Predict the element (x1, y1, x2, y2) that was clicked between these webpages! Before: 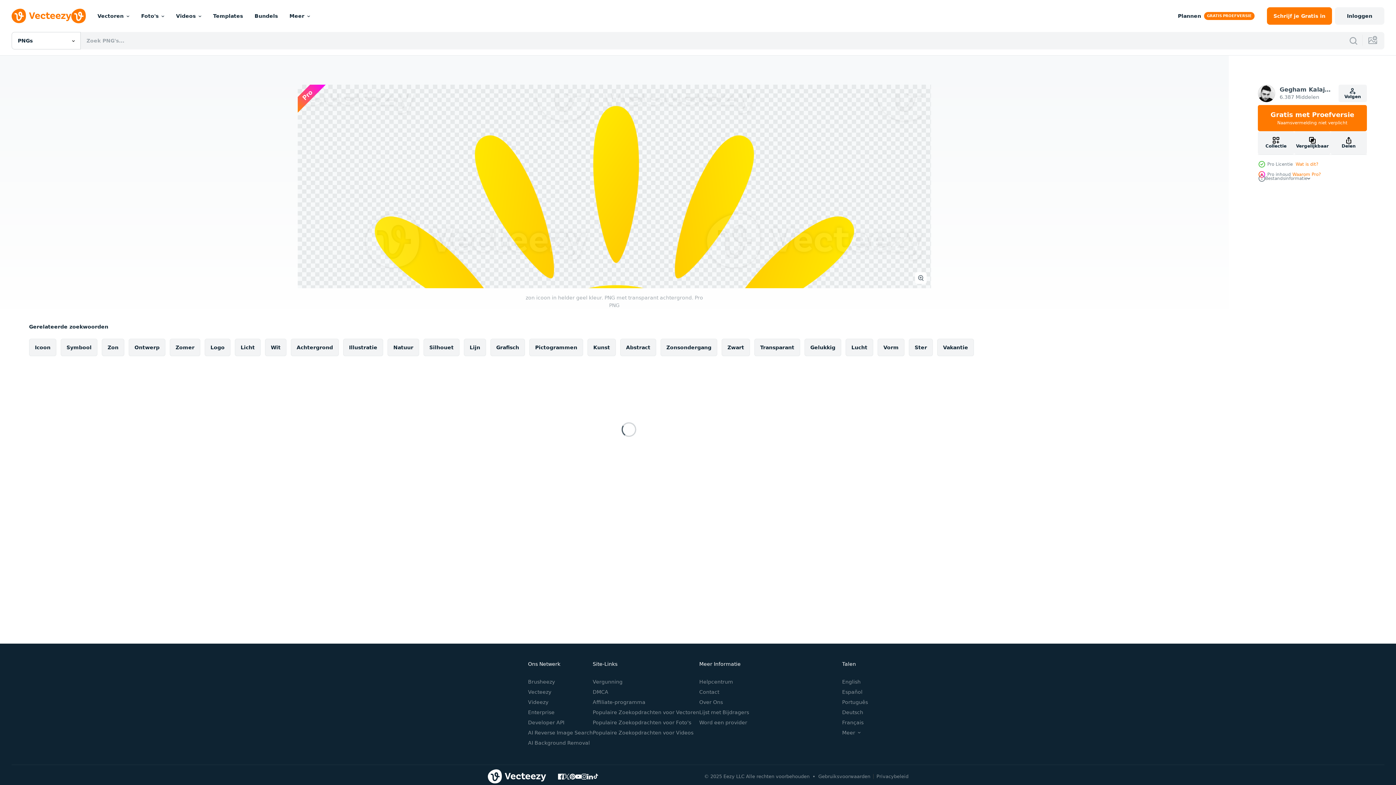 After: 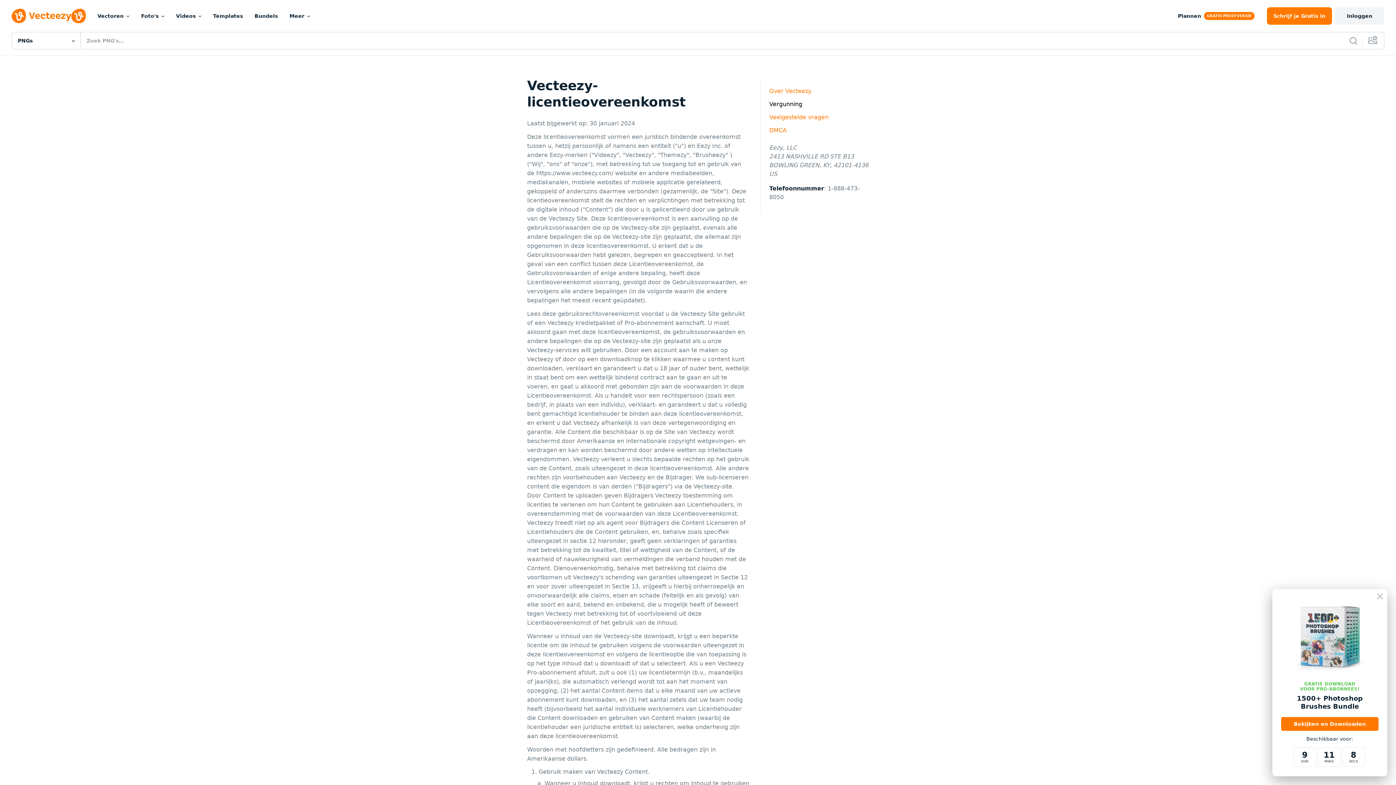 Action: label: Vergunning bbox: (592, 679, 622, 685)